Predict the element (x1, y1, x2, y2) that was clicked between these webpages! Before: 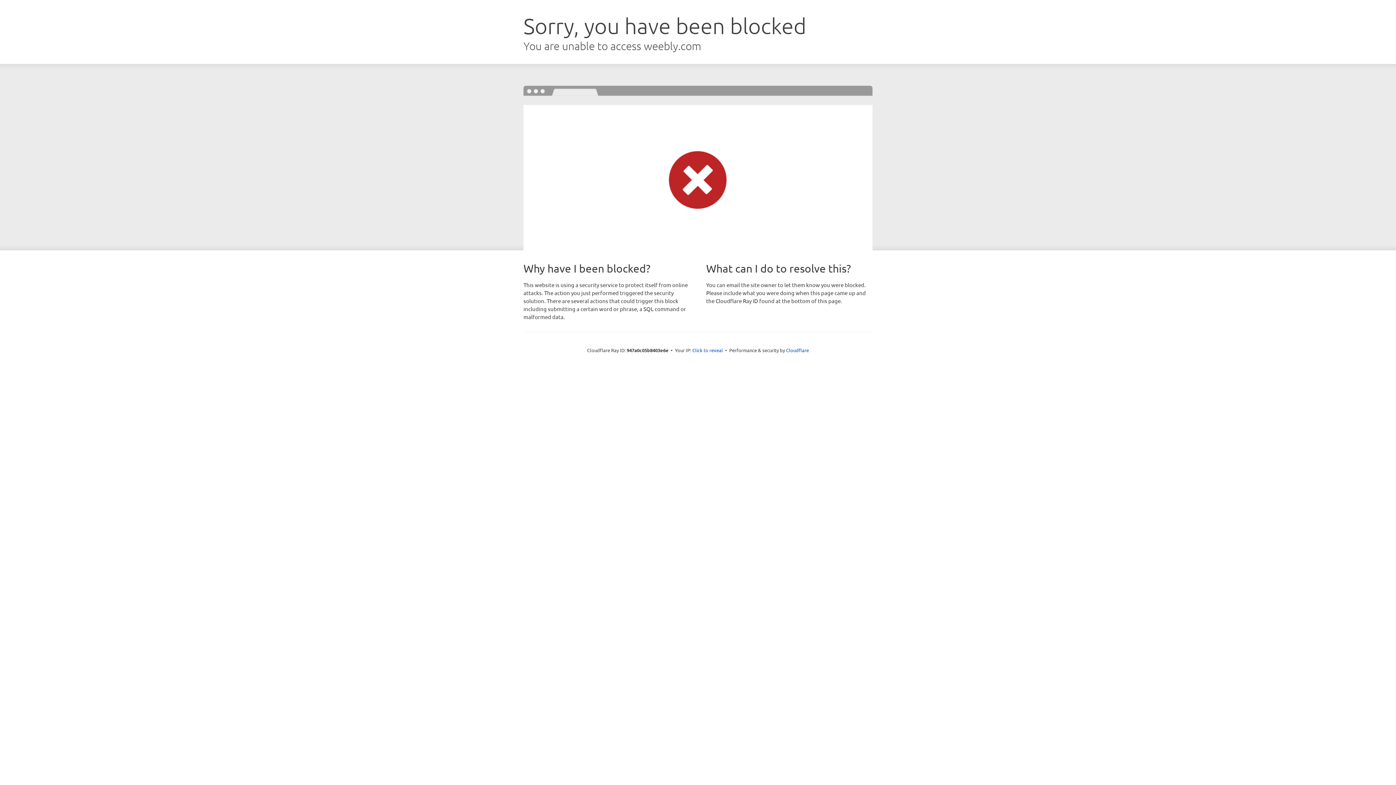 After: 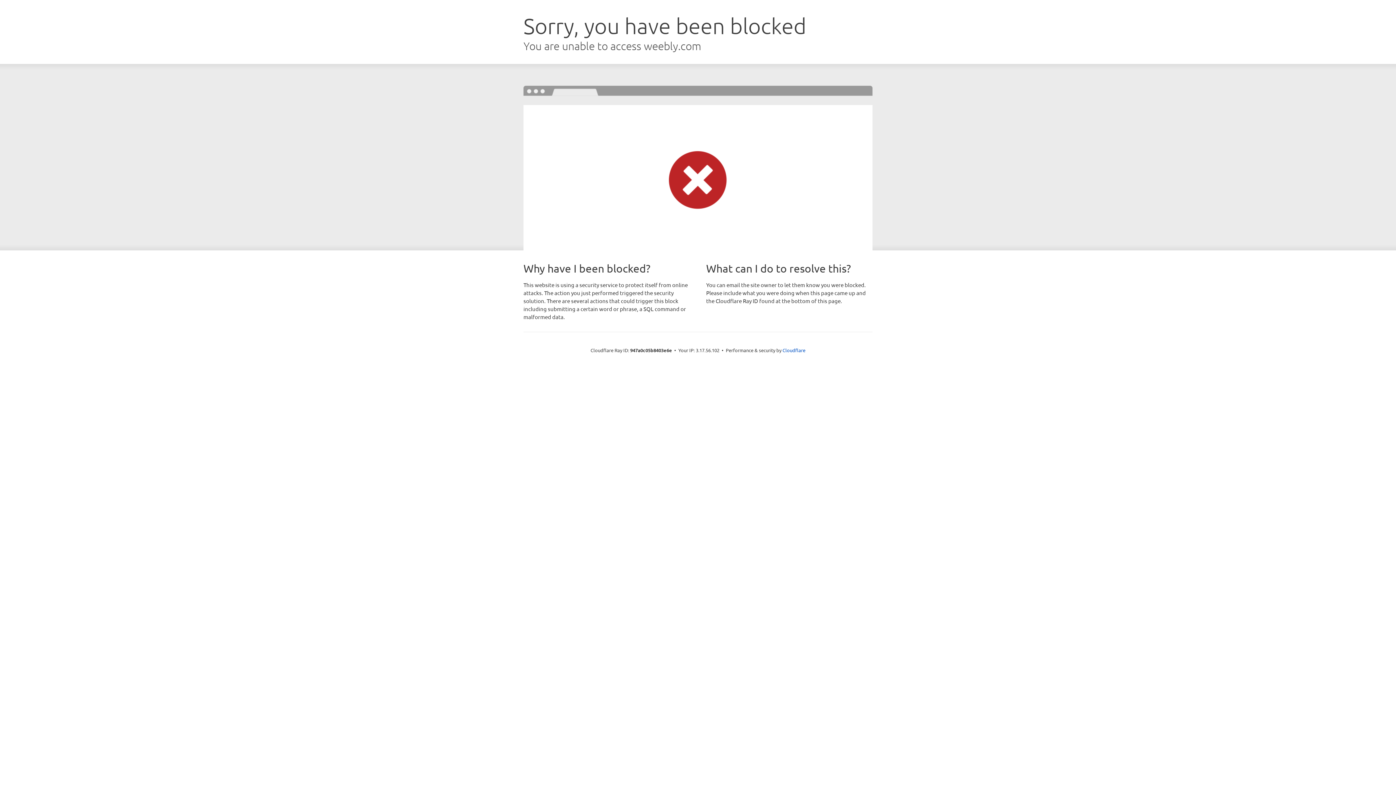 Action: bbox: (692, 346, 723, 353) label: Click to reveal